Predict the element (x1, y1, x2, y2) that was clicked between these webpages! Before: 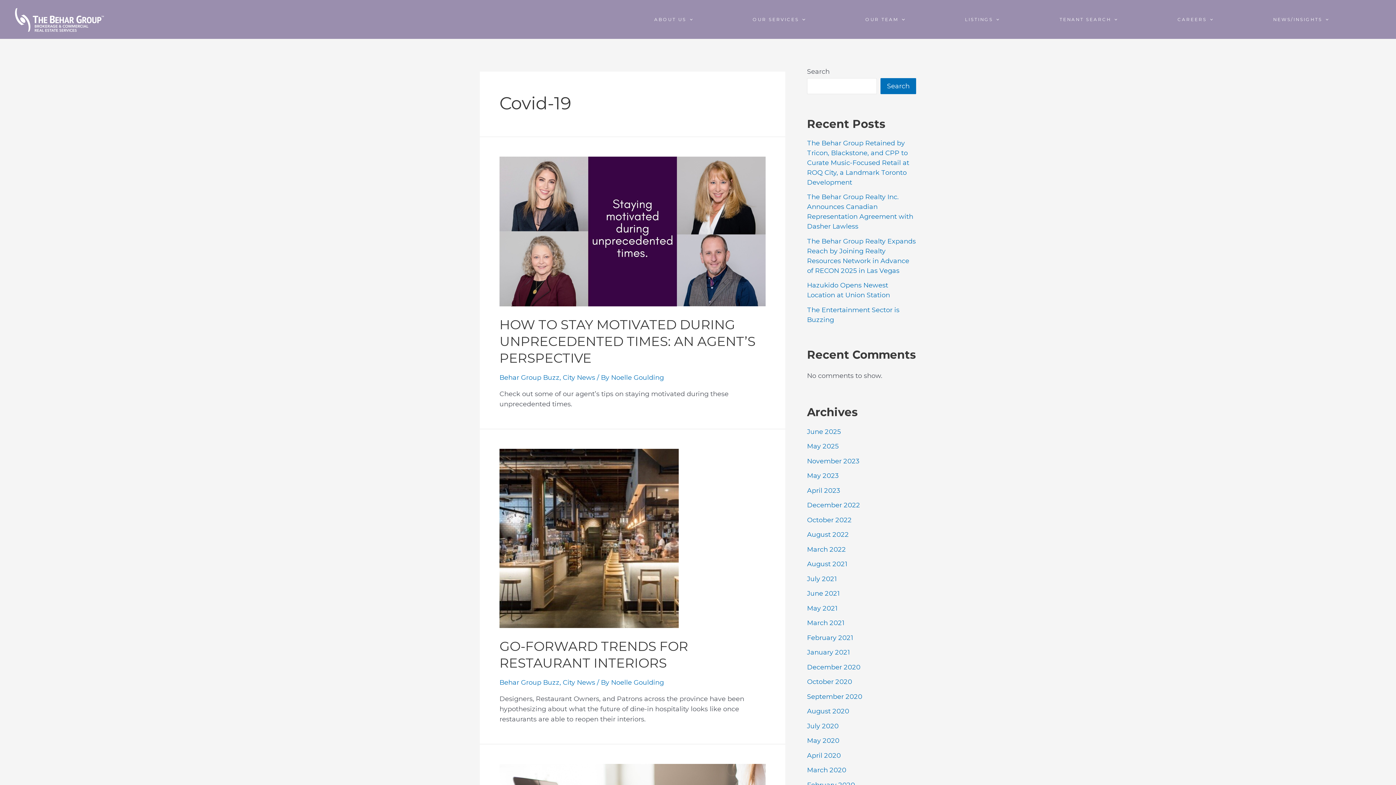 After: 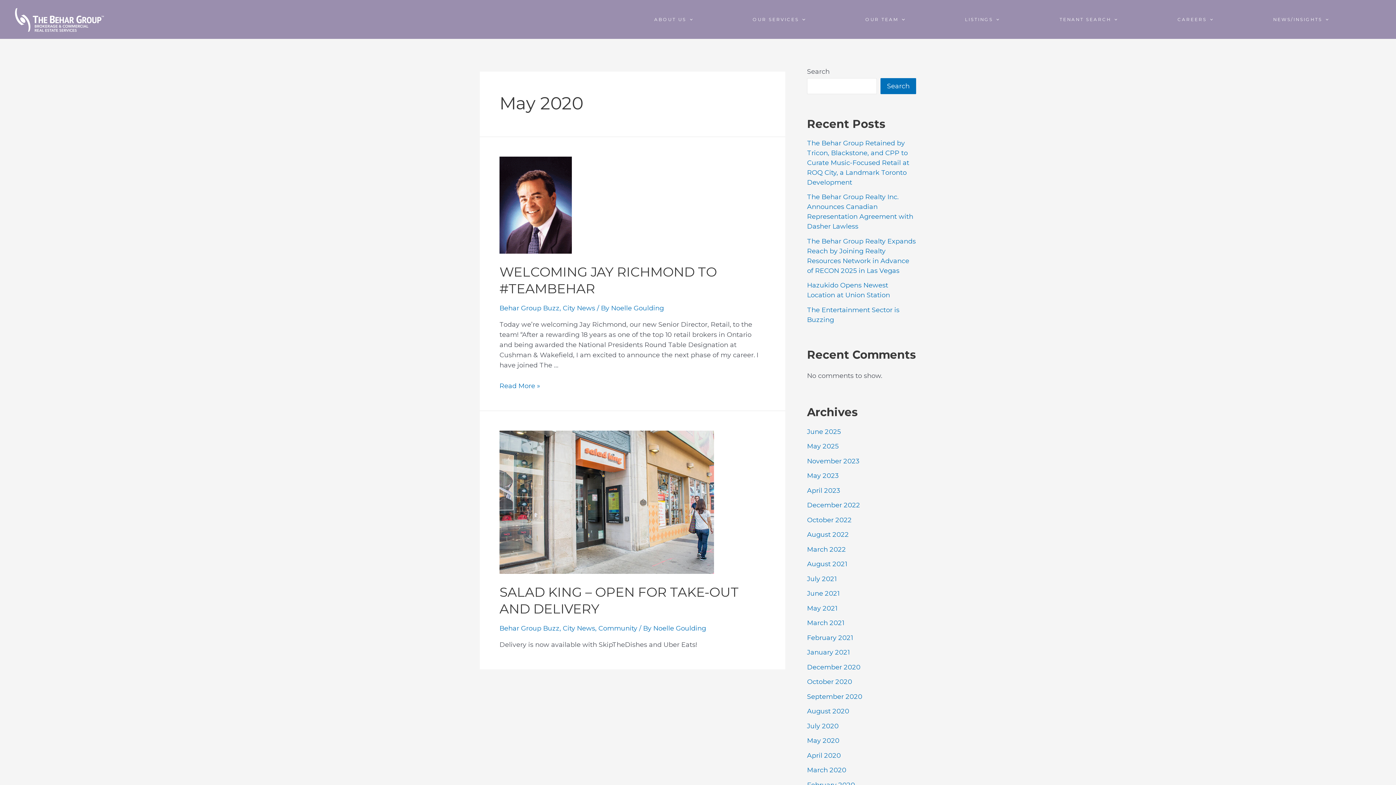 Action: bbox: (807, 737, 839, 745) label: May 2020